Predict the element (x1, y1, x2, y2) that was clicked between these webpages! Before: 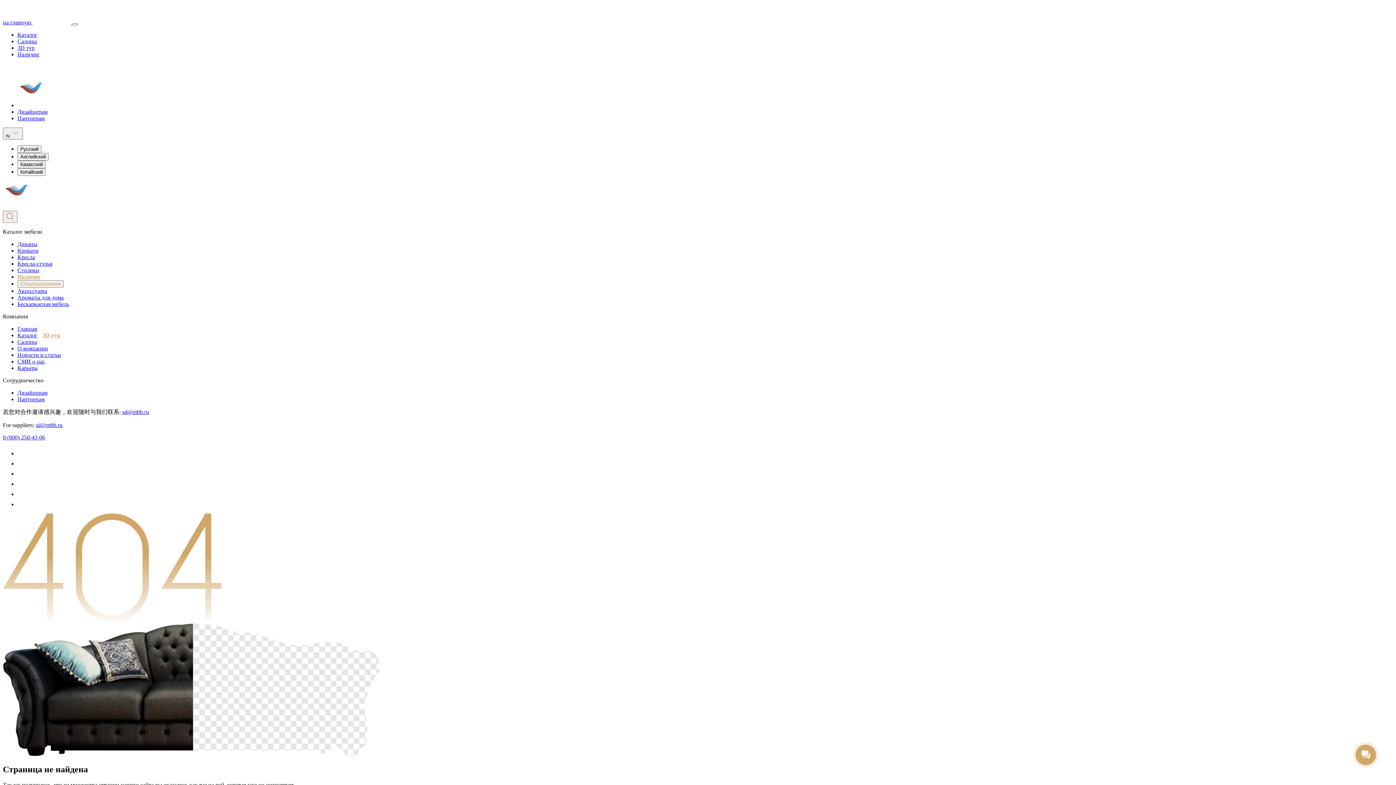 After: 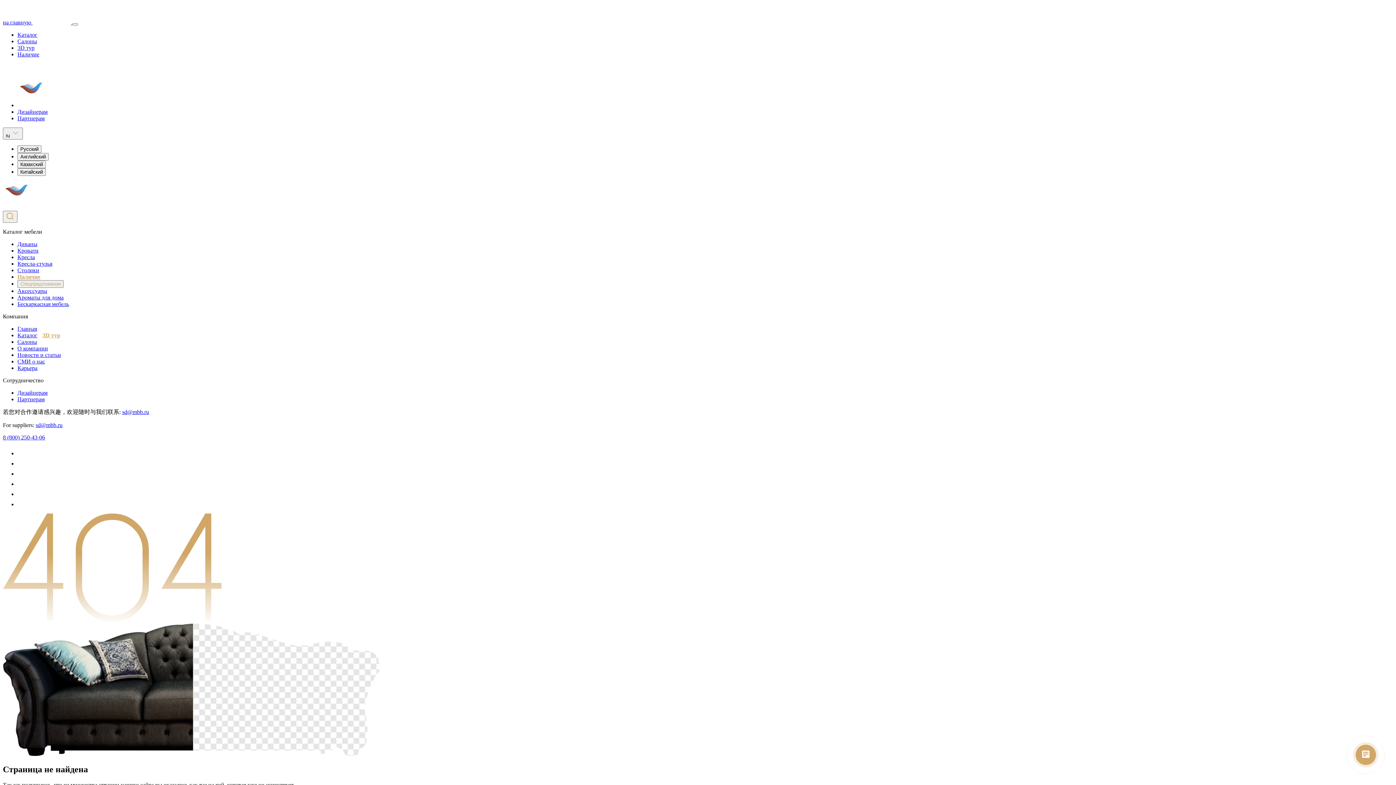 Action: label: Дизайнерам bbox: (17, 389, 47, 396)